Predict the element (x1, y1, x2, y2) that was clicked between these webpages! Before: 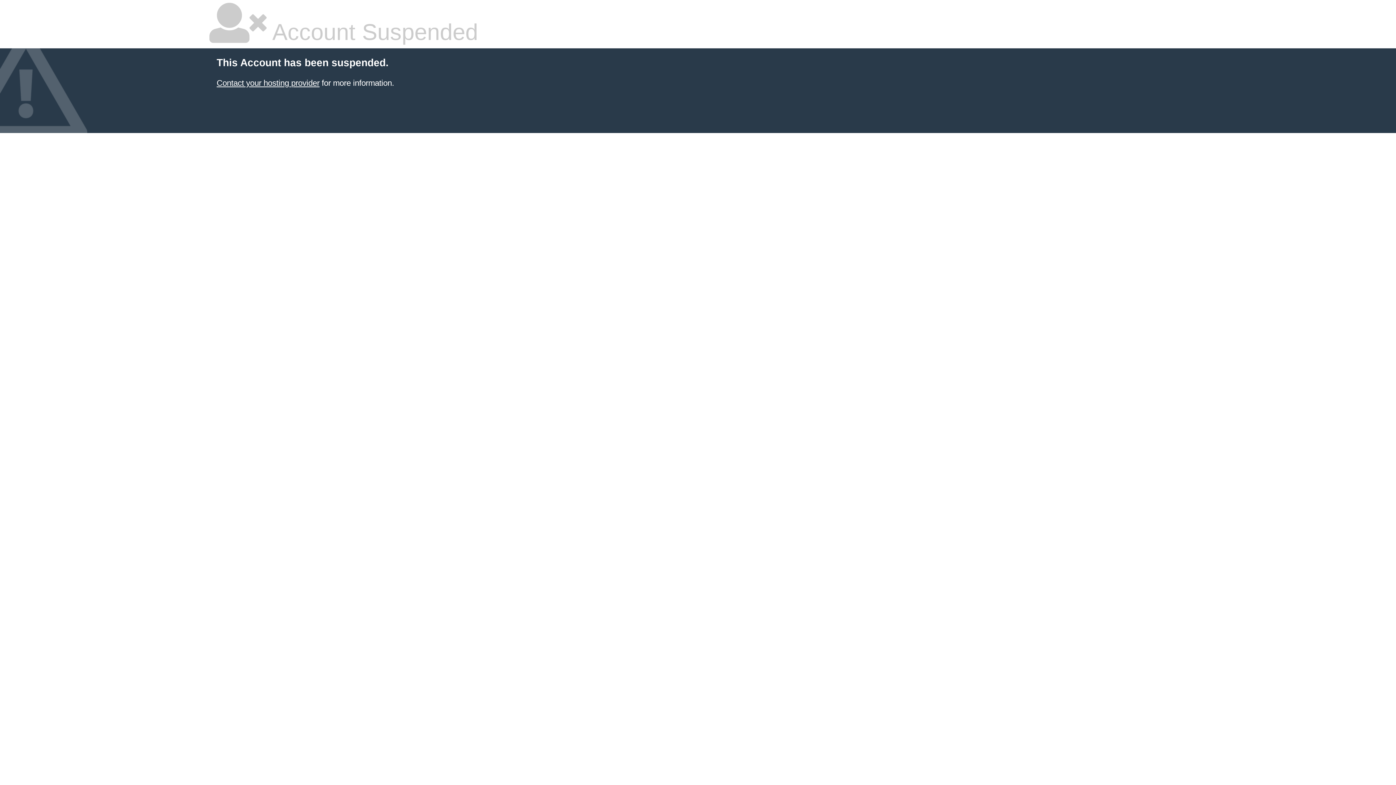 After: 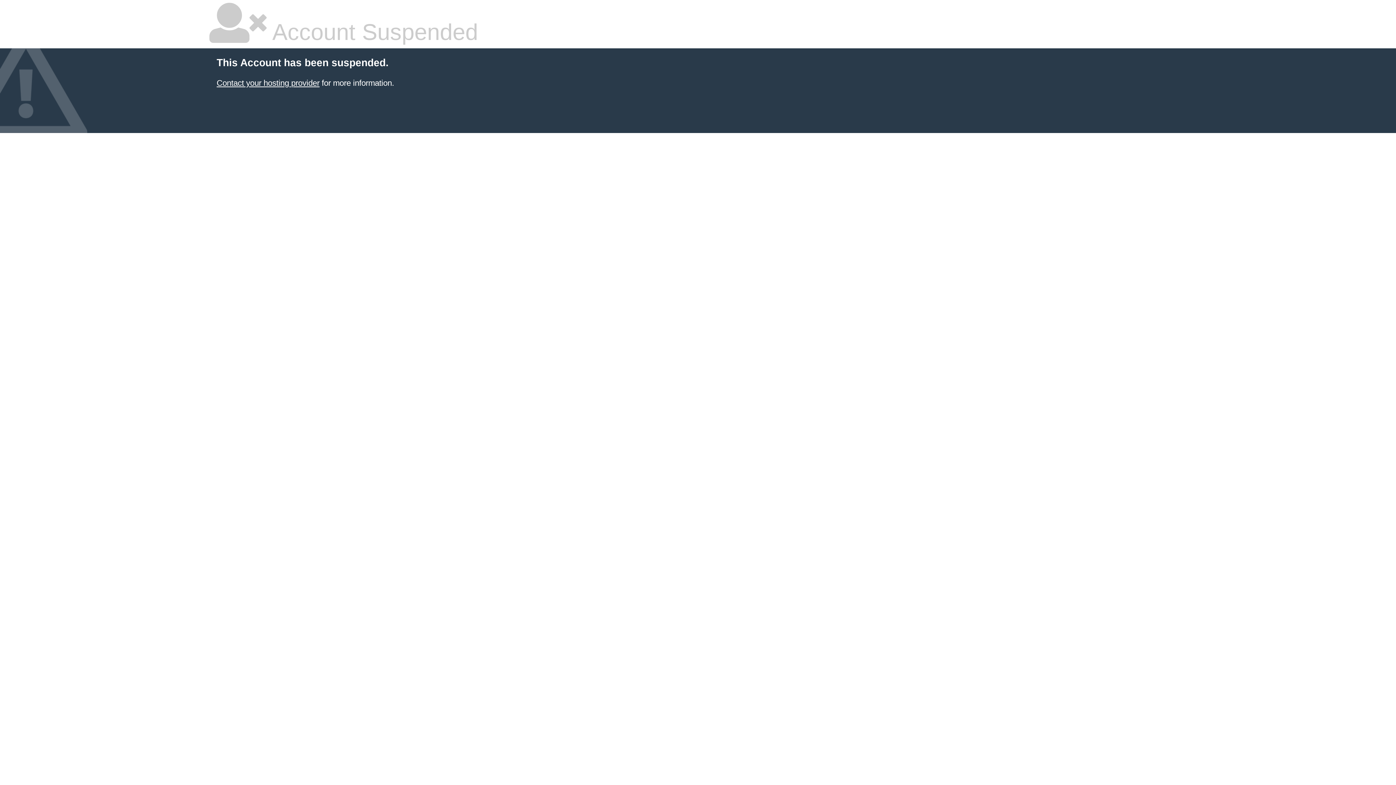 Action: label: Contact your hosting provider bbox: (216, 78, 319, 87)